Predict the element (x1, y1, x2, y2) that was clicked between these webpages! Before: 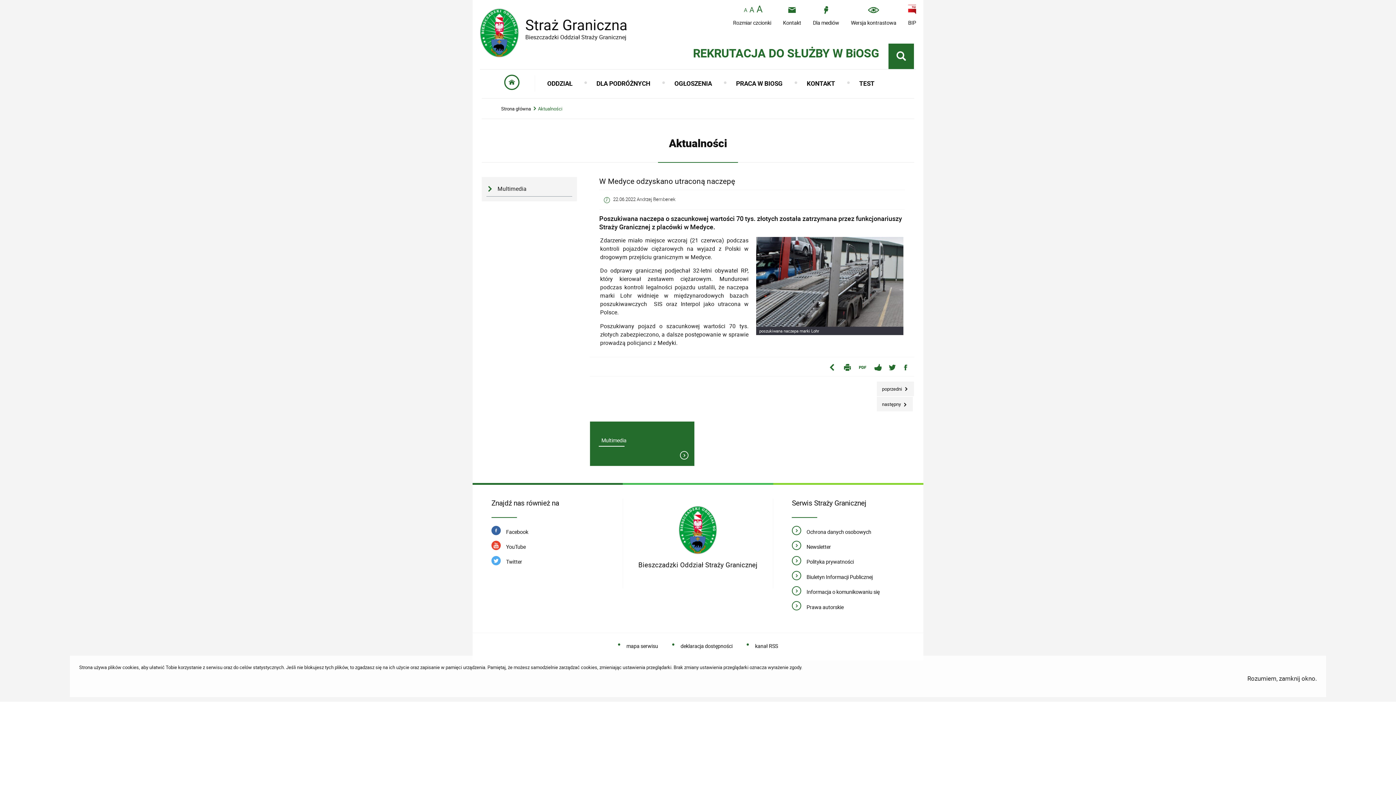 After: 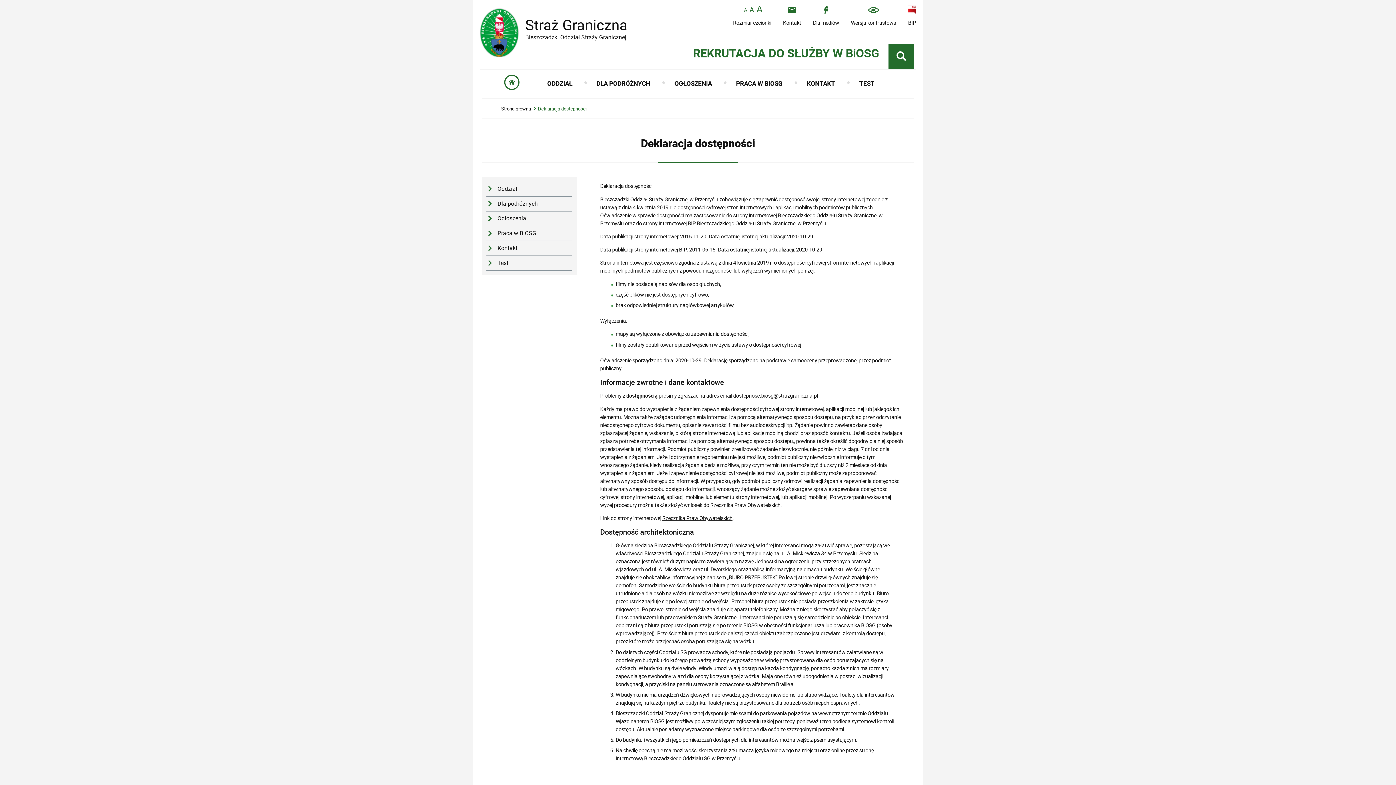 Action: bbox: (672, 642, 732, 650) label: deklaracja dostępności